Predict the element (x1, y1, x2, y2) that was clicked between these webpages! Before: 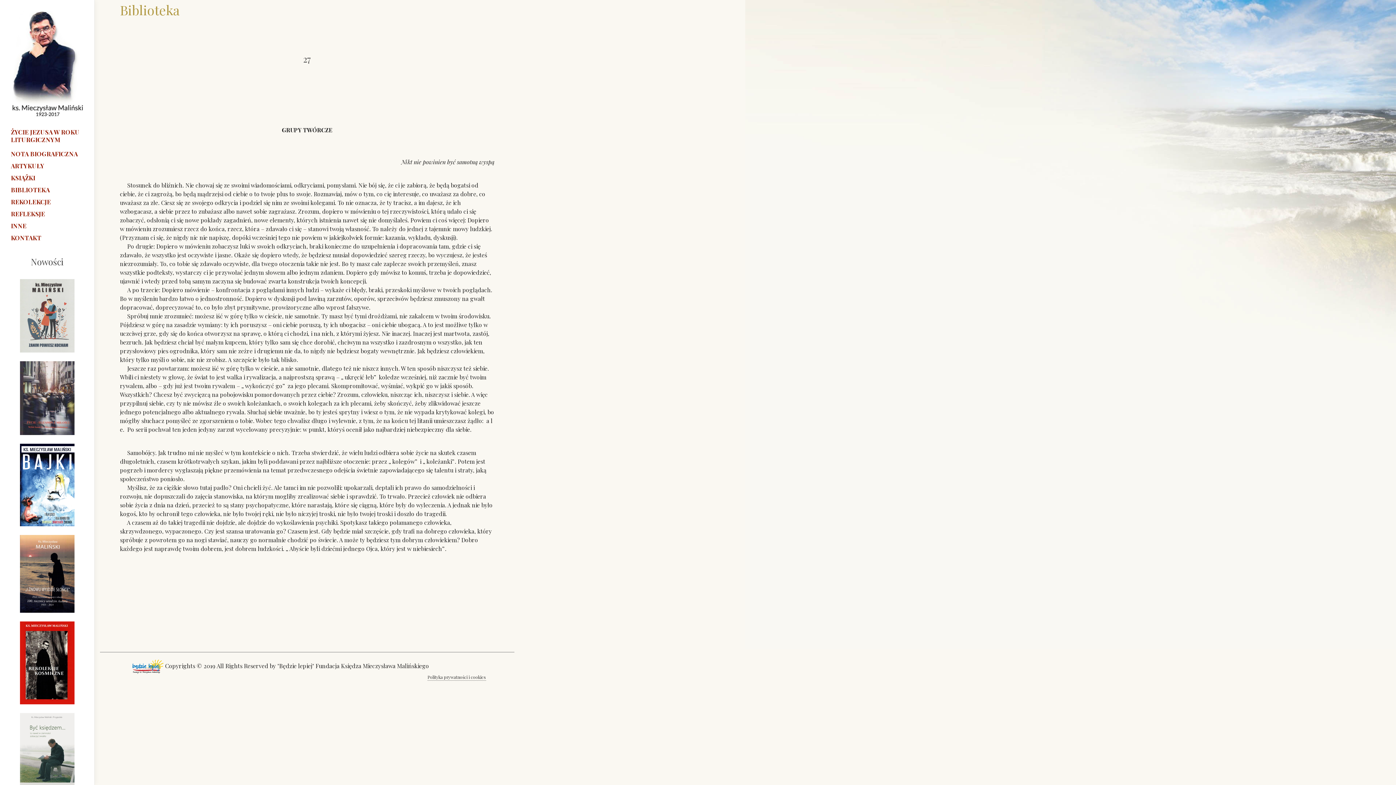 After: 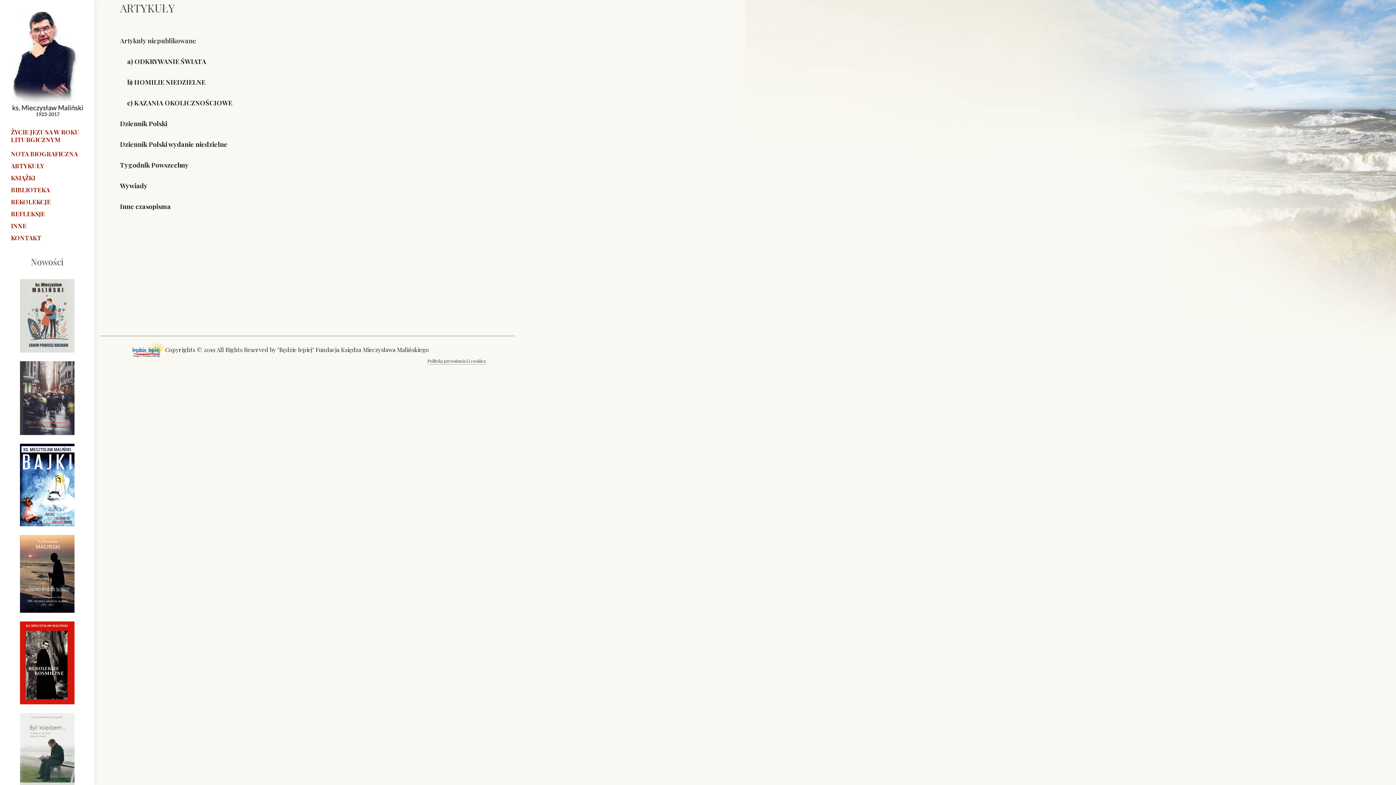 Action: bbox: (10, 163, 83, 172) label: ARTYKUŁY